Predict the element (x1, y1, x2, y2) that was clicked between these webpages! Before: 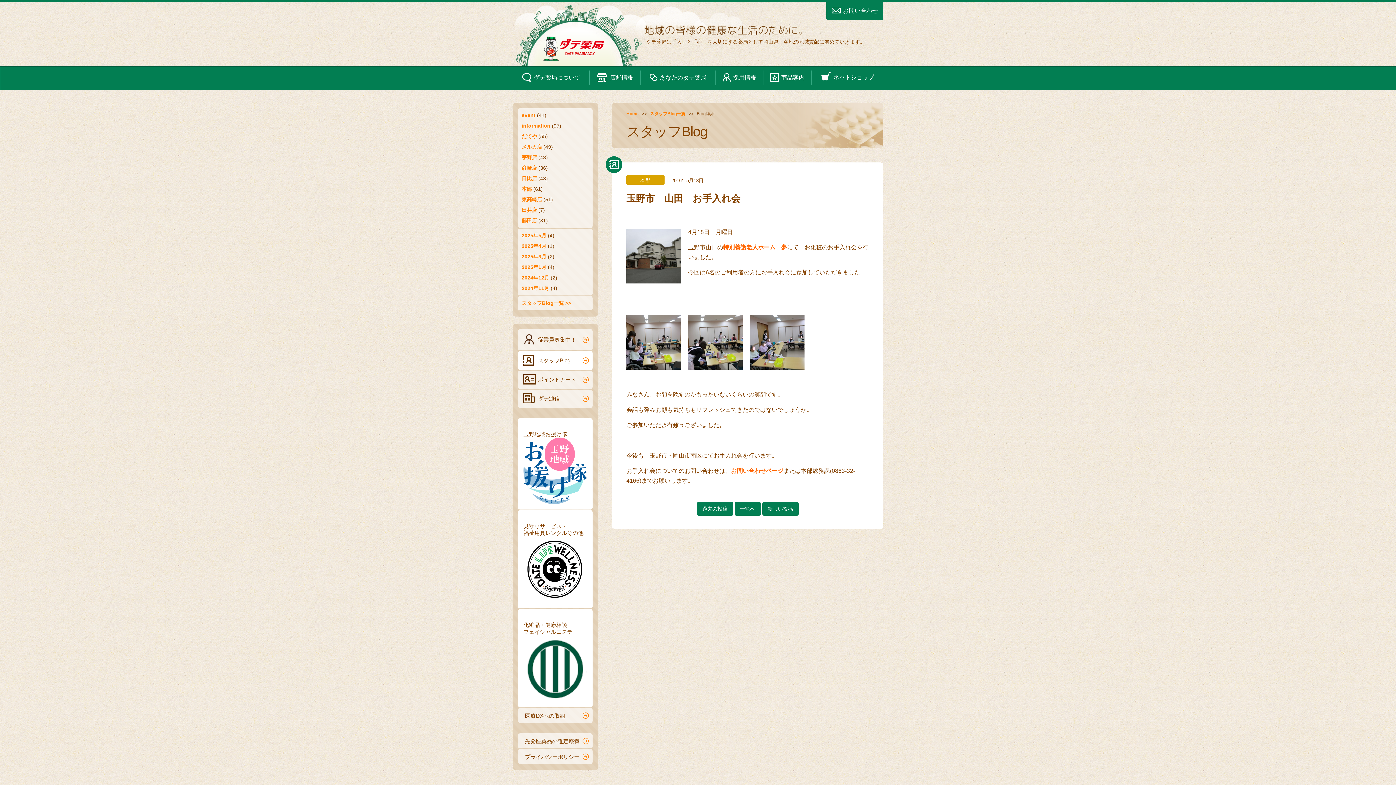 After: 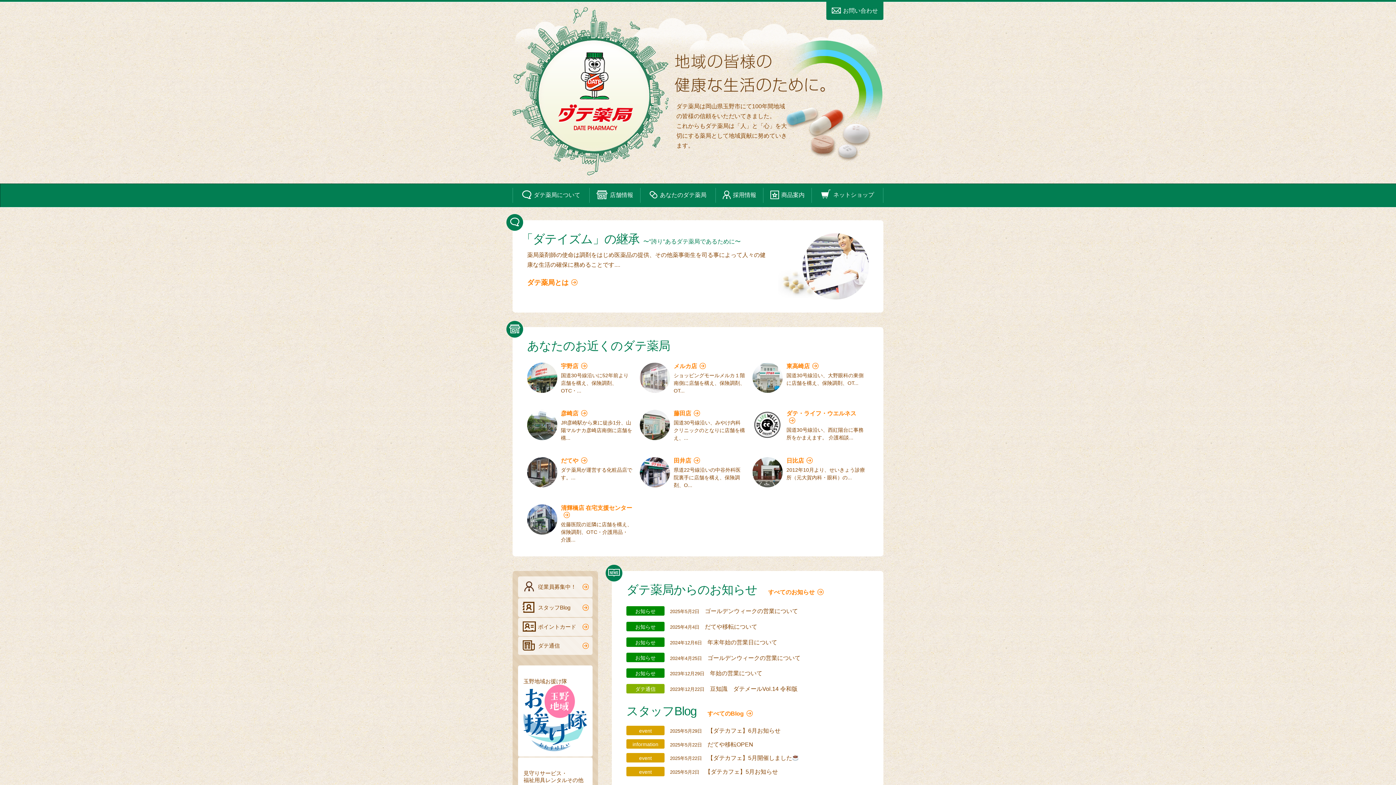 Action: bbox: (626, 111, 638, 116) label: Home